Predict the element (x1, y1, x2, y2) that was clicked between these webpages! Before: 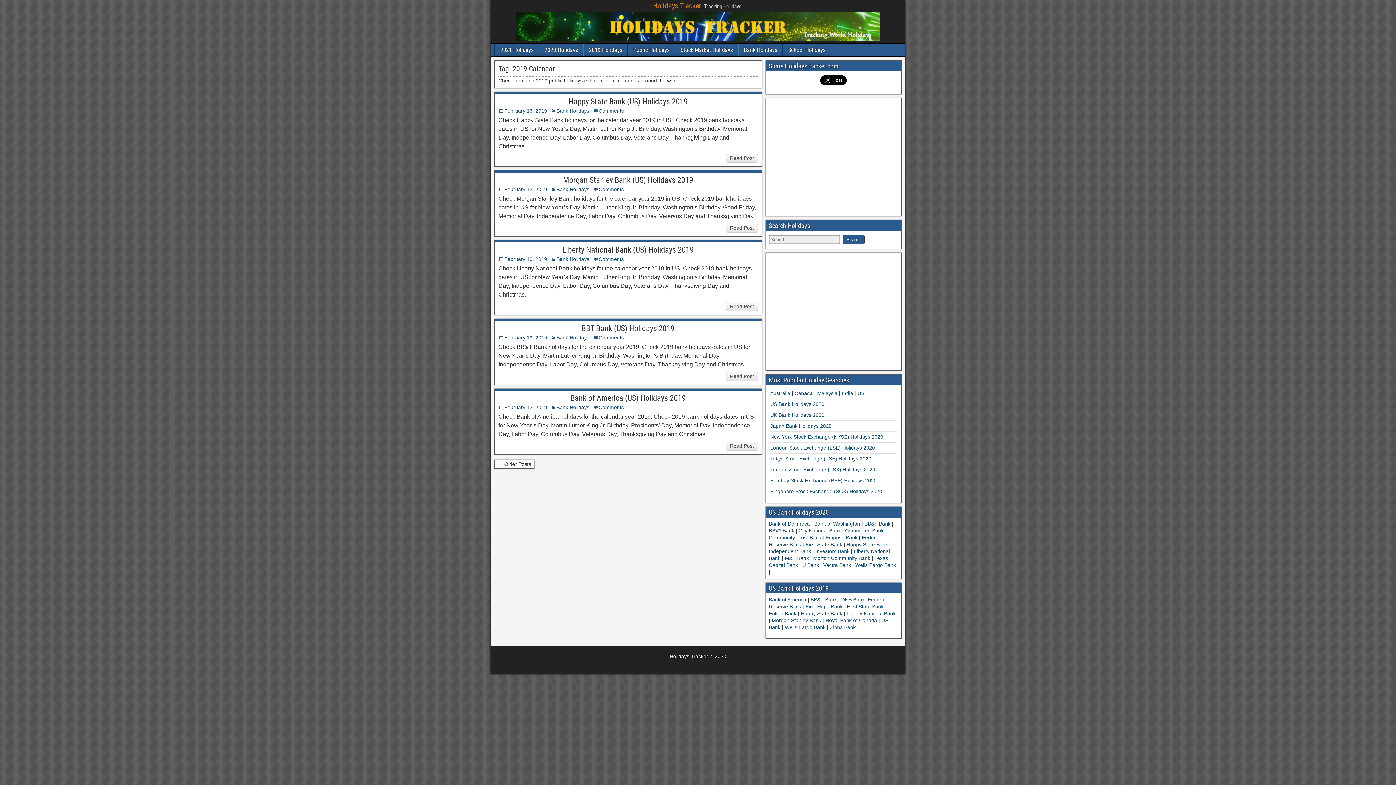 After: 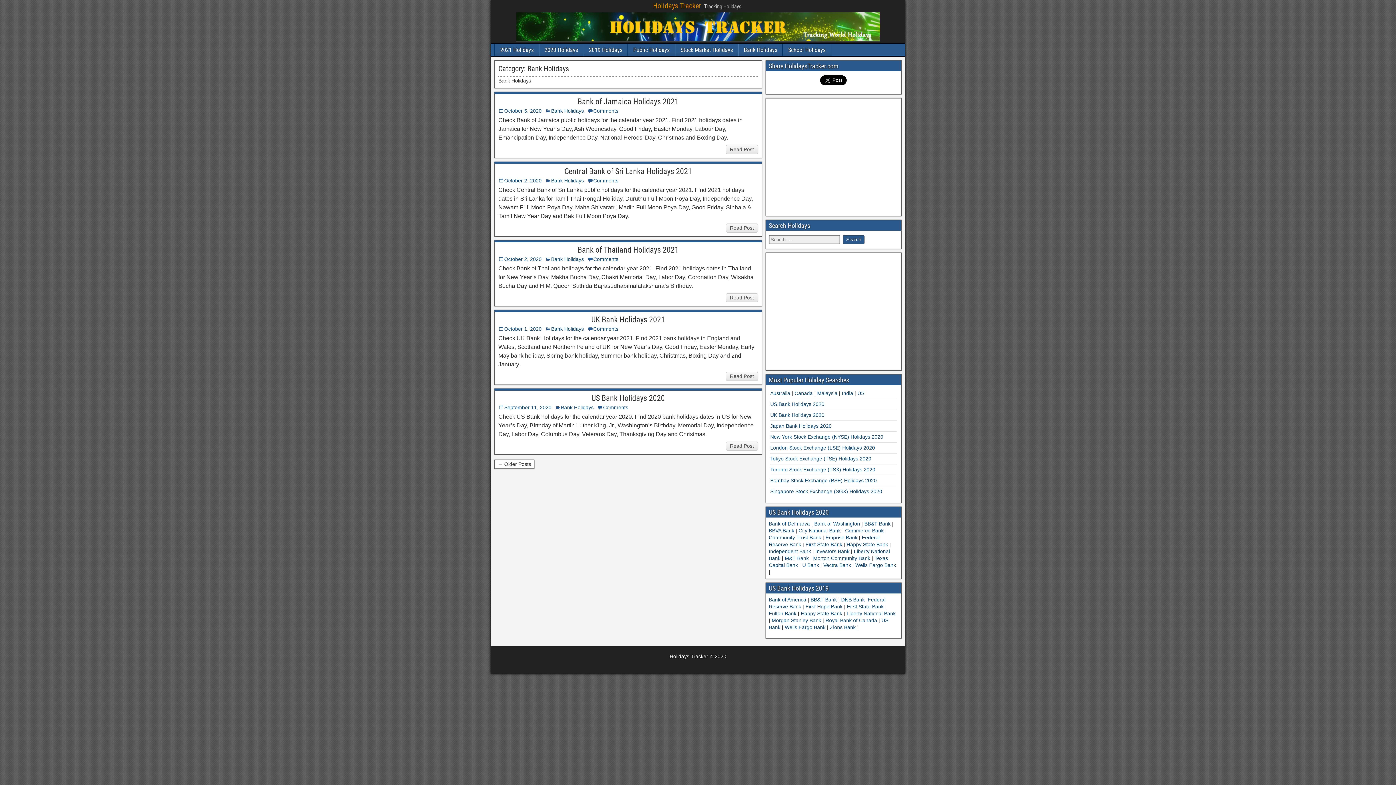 Action: bbox: (556, 108, 589, 113) label: Bank Holidays